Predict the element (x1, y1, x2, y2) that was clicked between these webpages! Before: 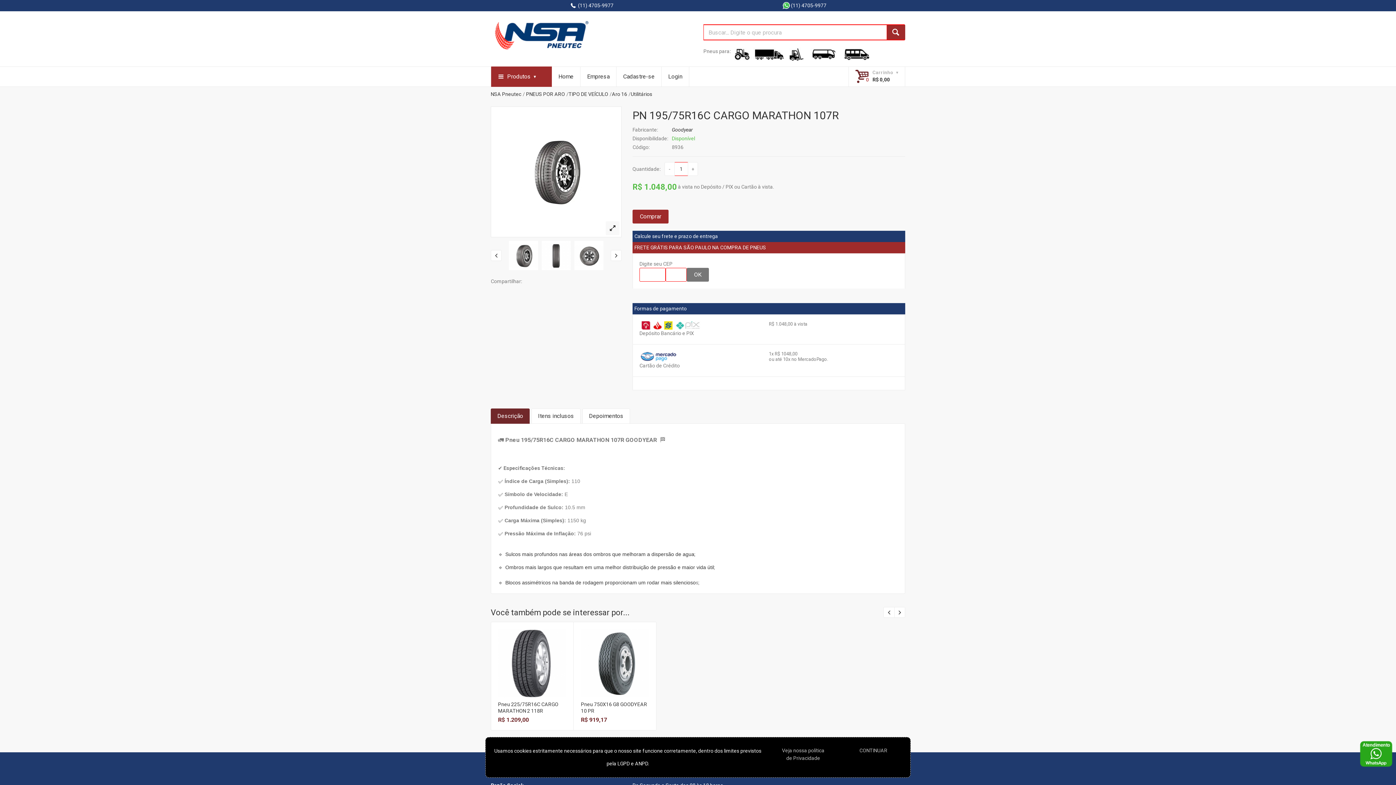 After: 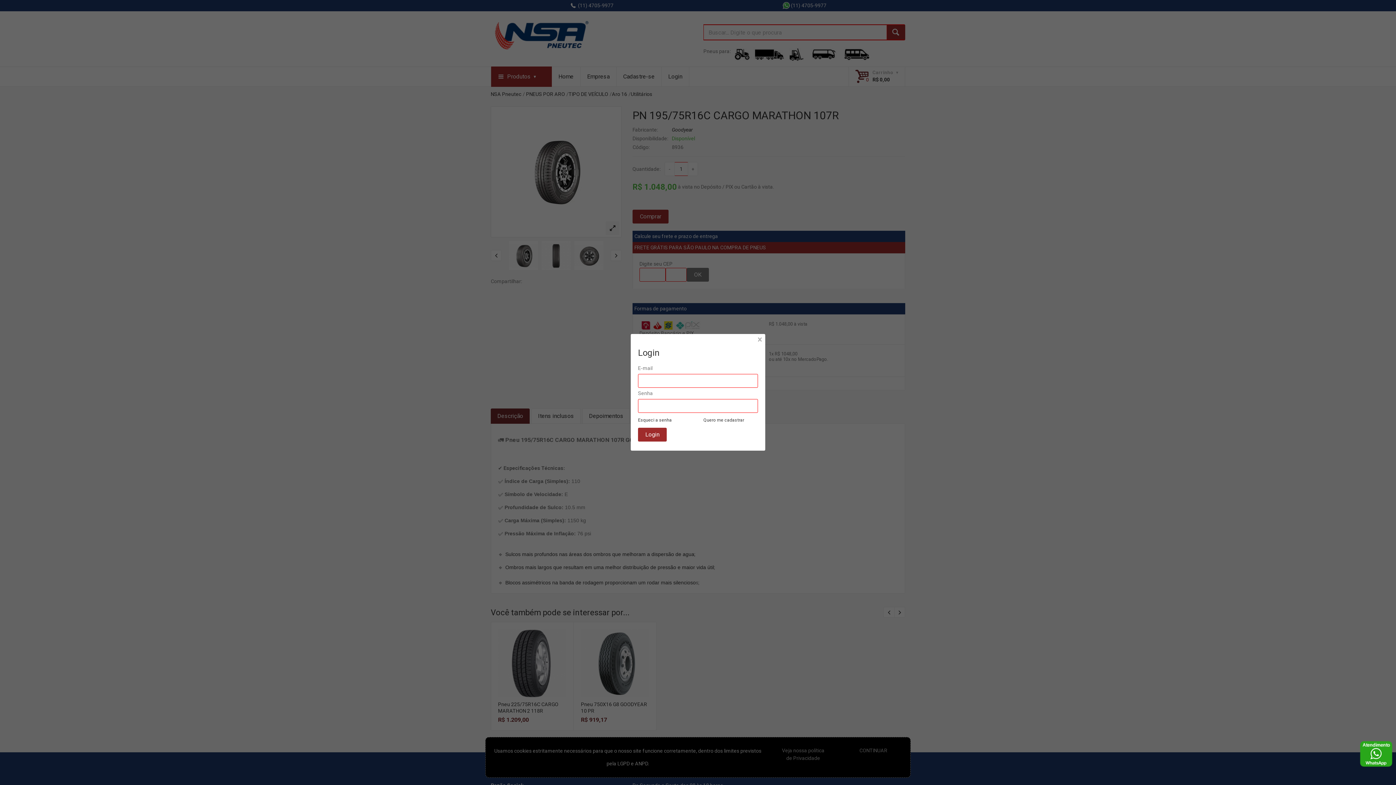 Action: bbox: (661, 66, 689, 86) label: Login